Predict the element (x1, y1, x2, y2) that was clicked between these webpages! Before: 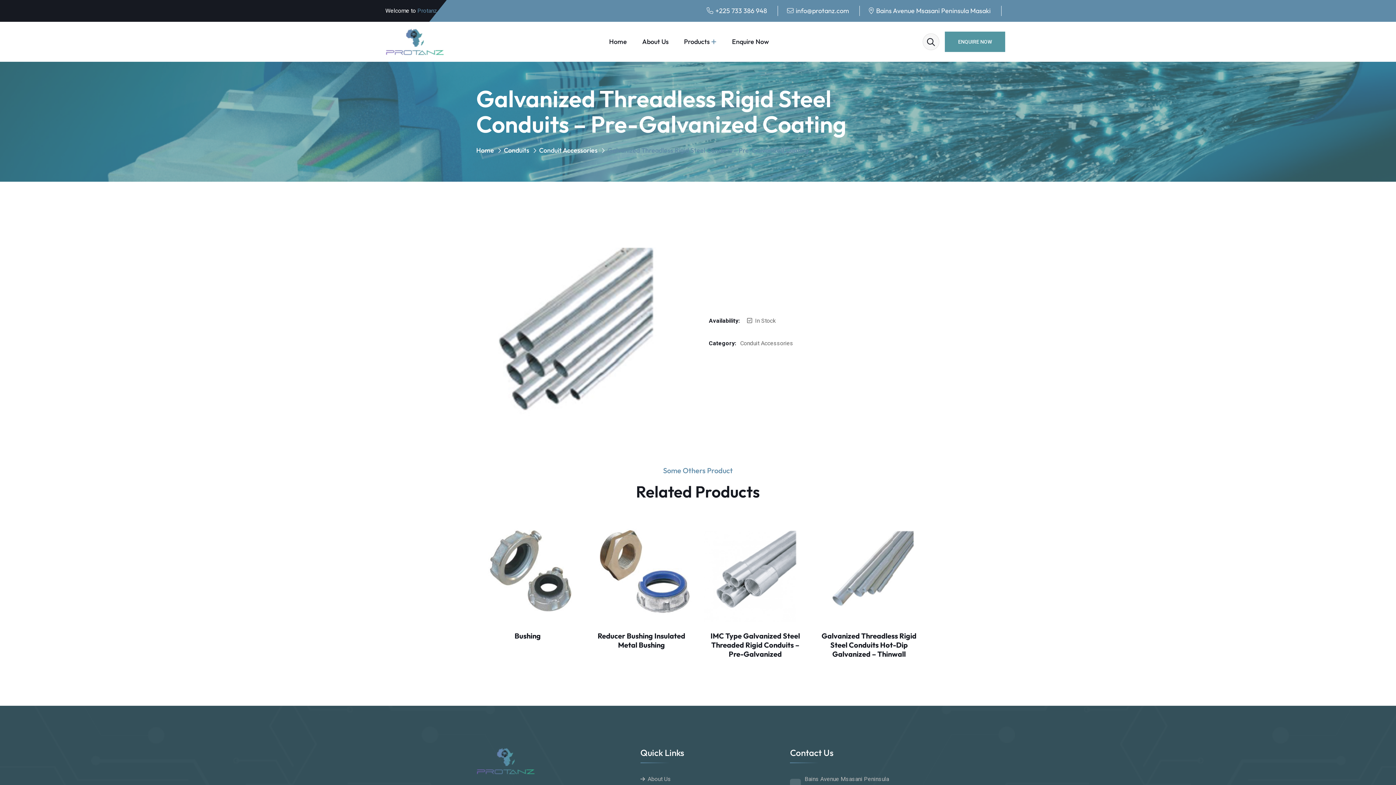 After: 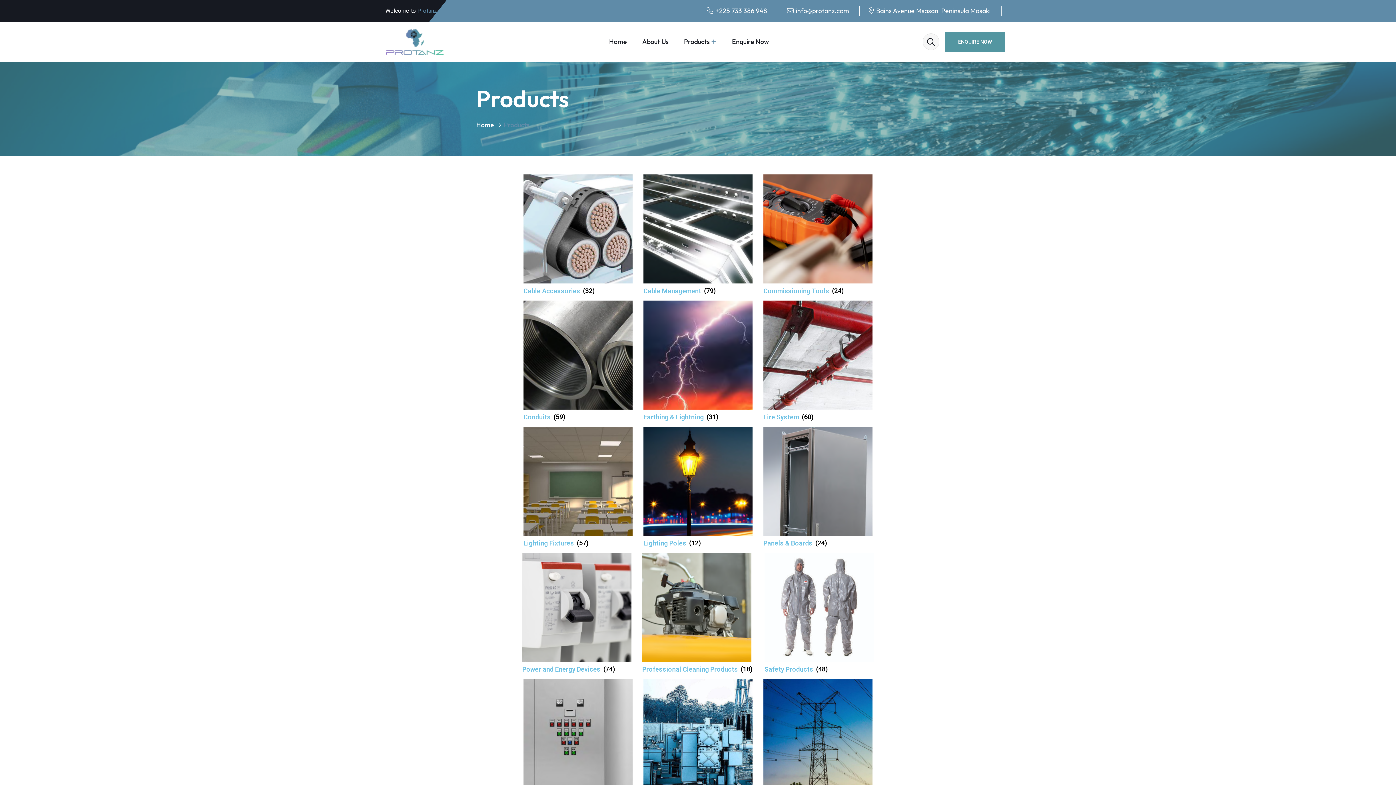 Action: bbox: (684, 23, 716, 60) label: Products